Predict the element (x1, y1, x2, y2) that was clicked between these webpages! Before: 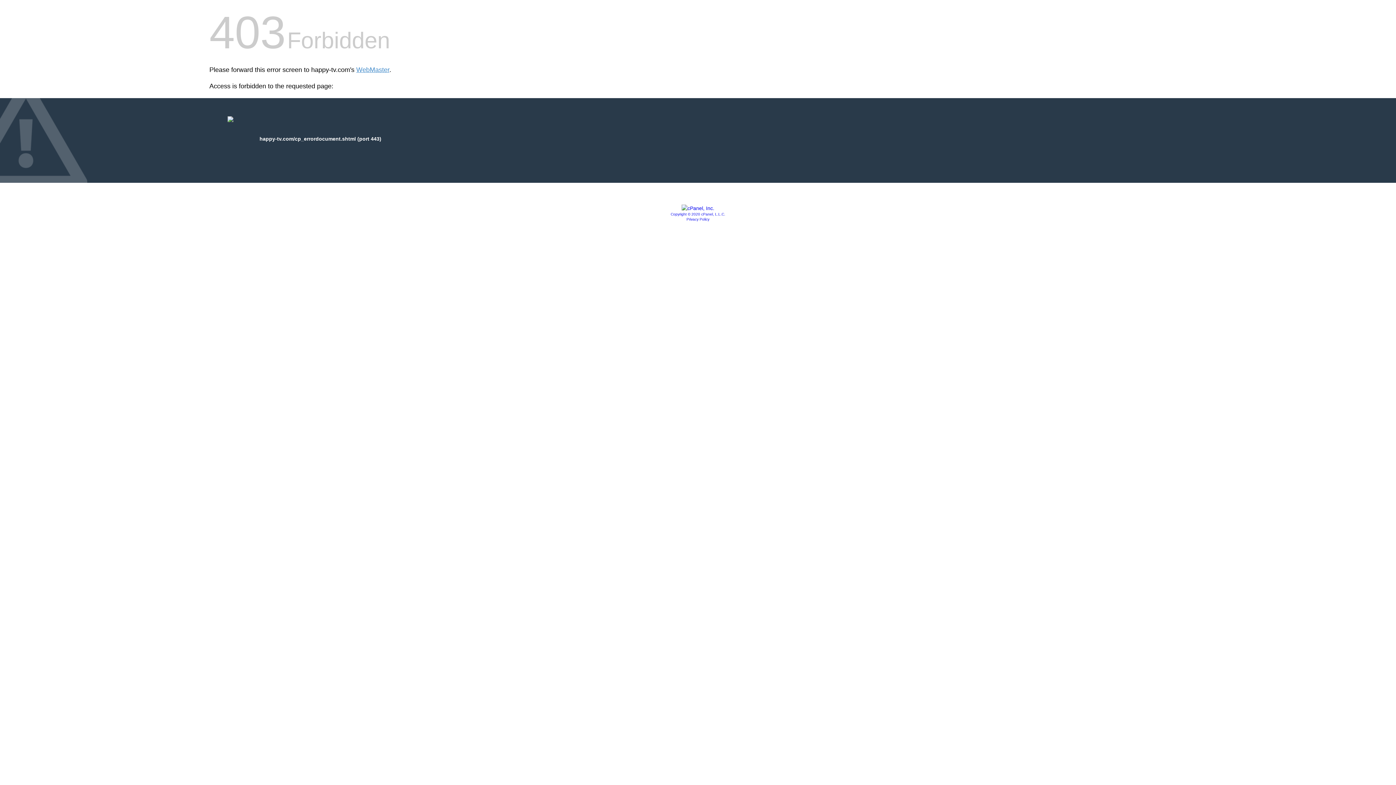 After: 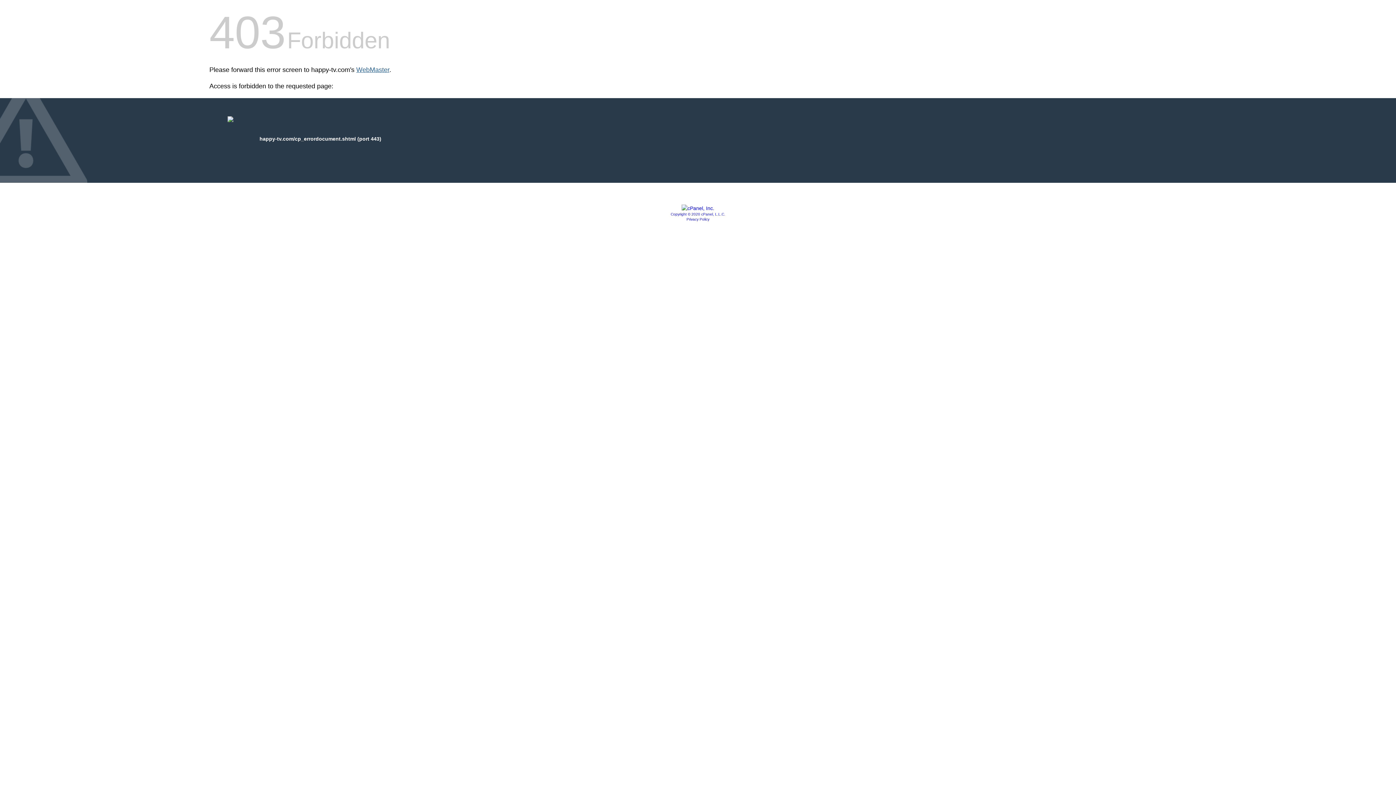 Action: label: WebMaster bbox: (356, 66, 389, 73)